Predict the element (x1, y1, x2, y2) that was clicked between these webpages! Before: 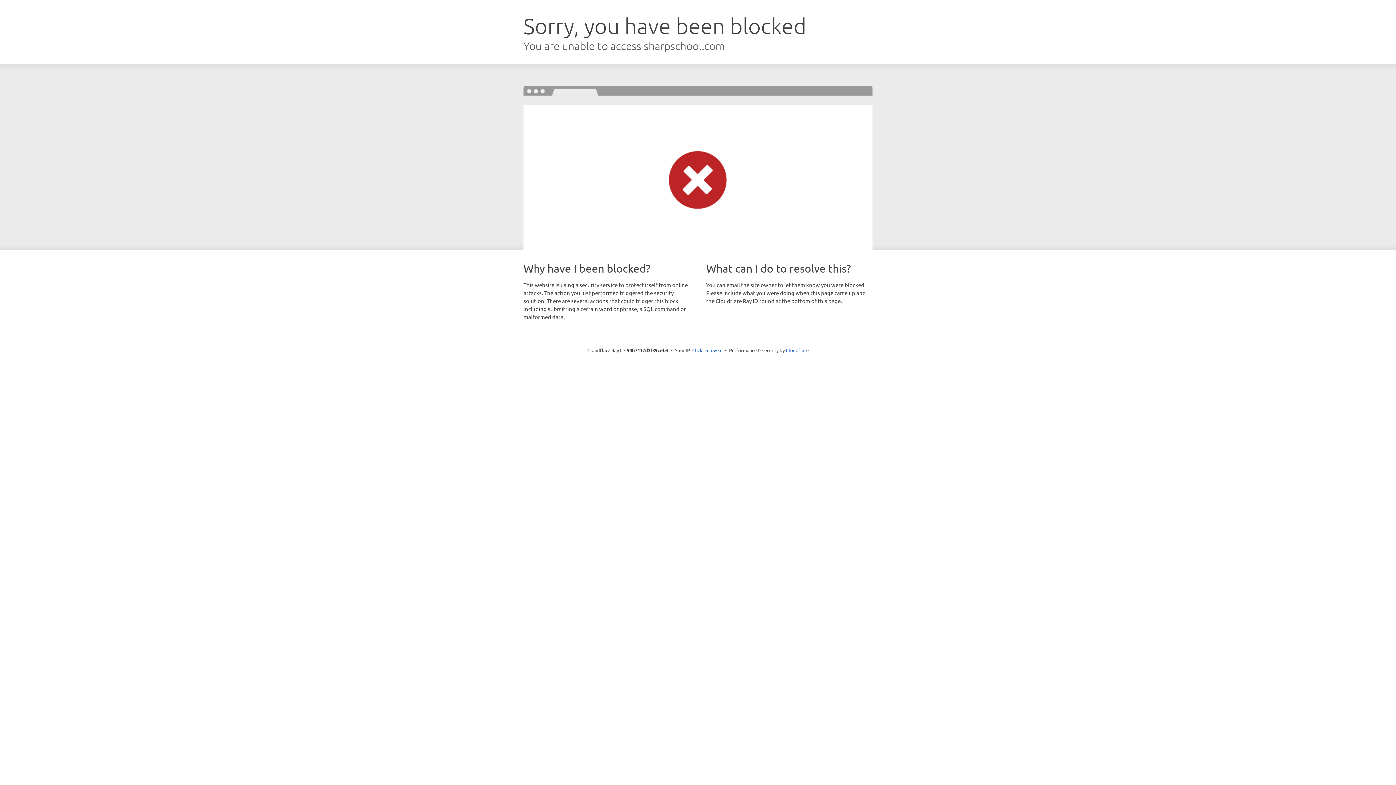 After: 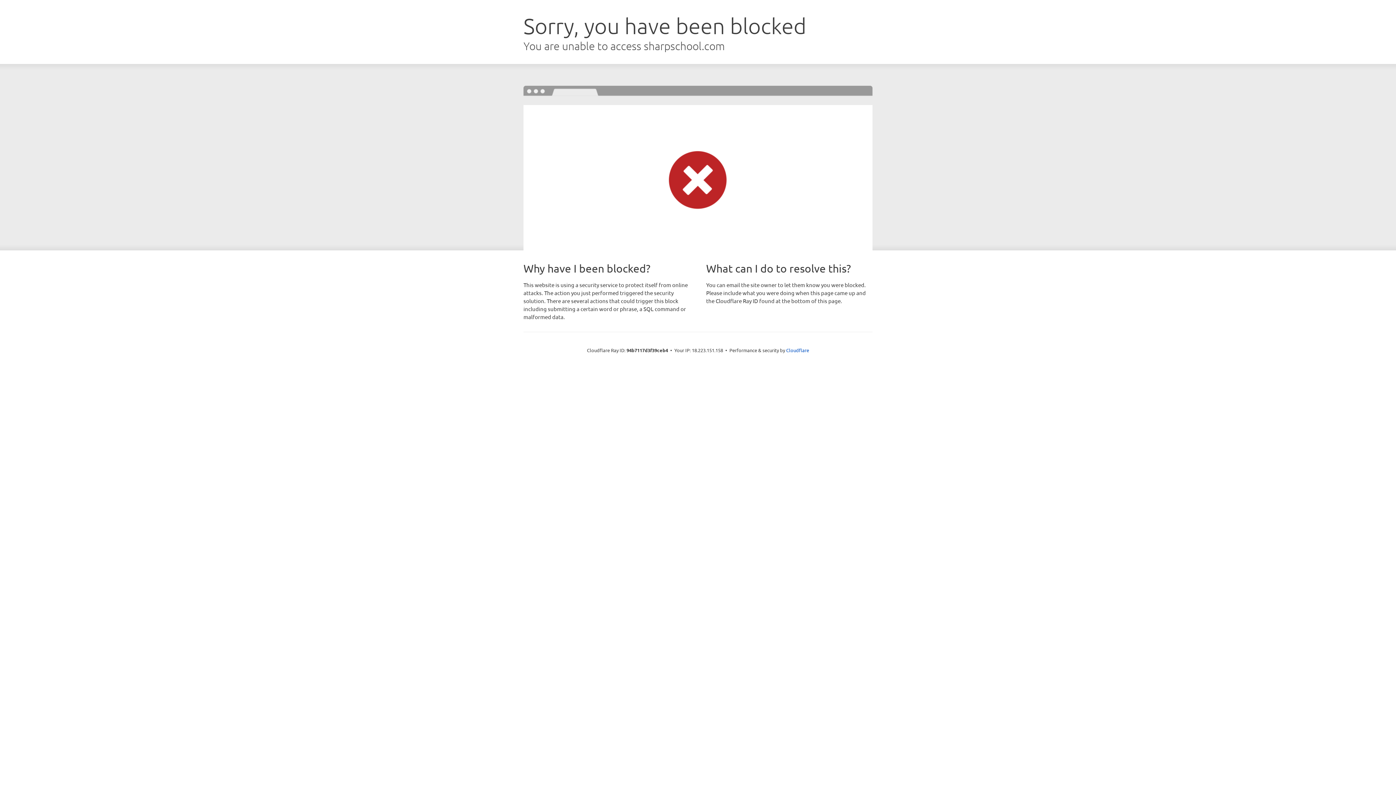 Action: label: Click to reveal bbox: (692, 346, 722, 353)